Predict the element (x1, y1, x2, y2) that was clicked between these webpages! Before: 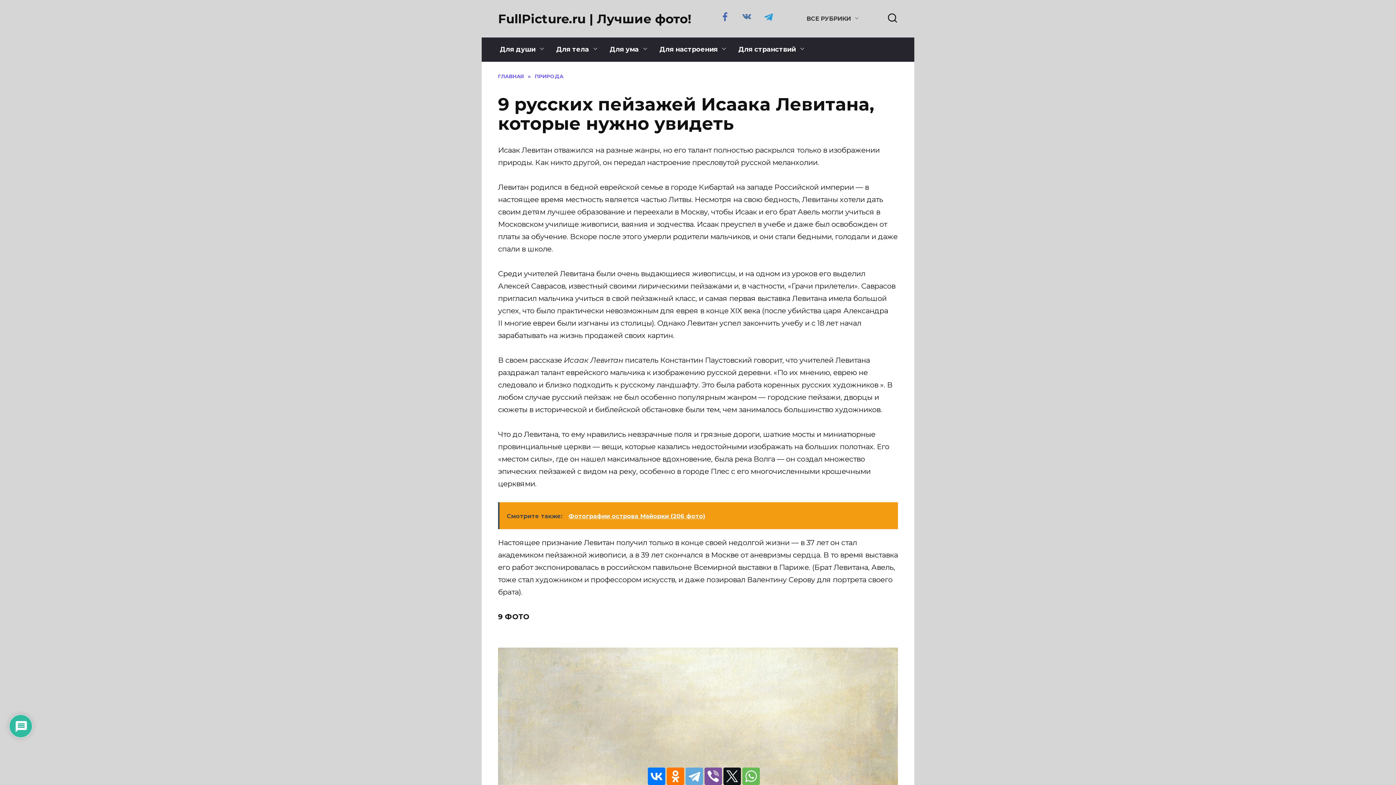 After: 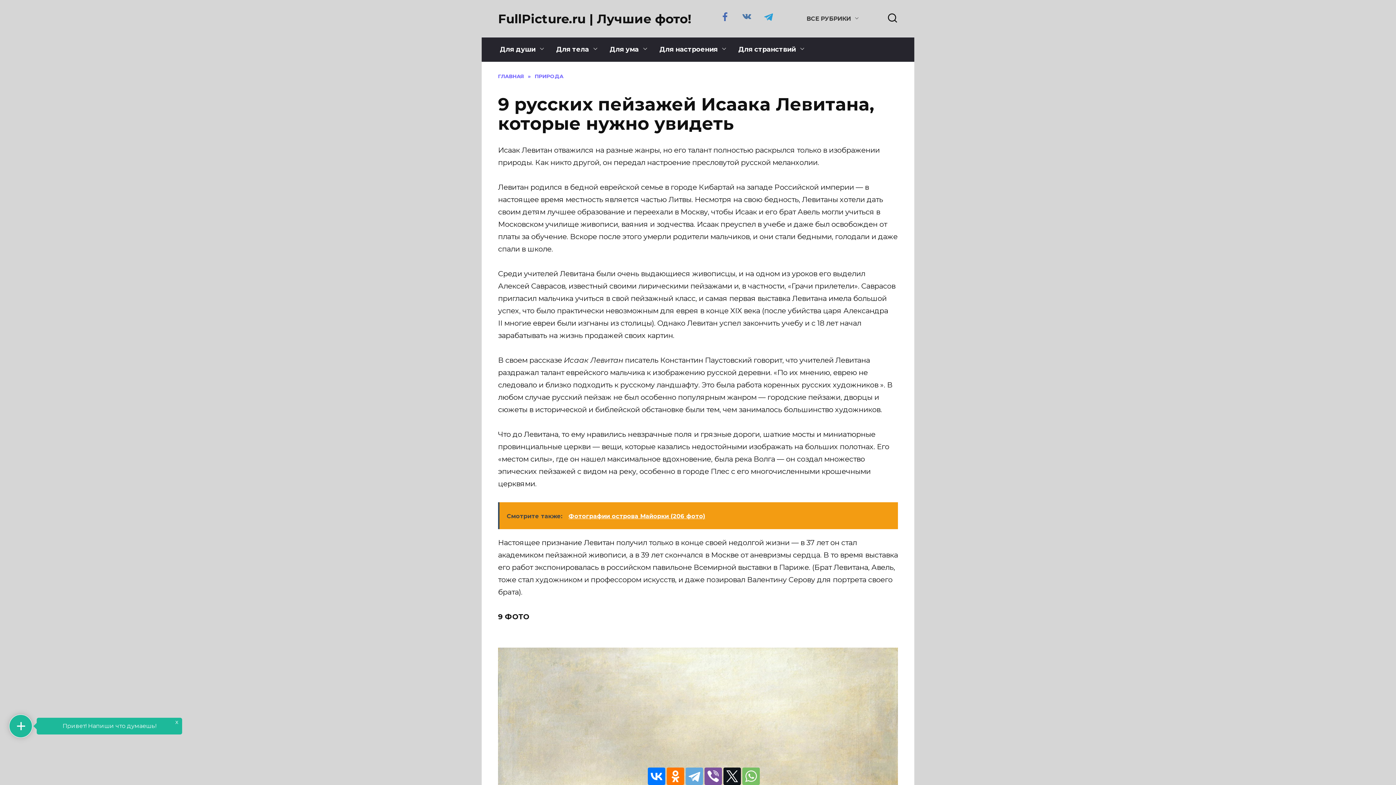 Action: bbox: (742, 768, 760, 785)